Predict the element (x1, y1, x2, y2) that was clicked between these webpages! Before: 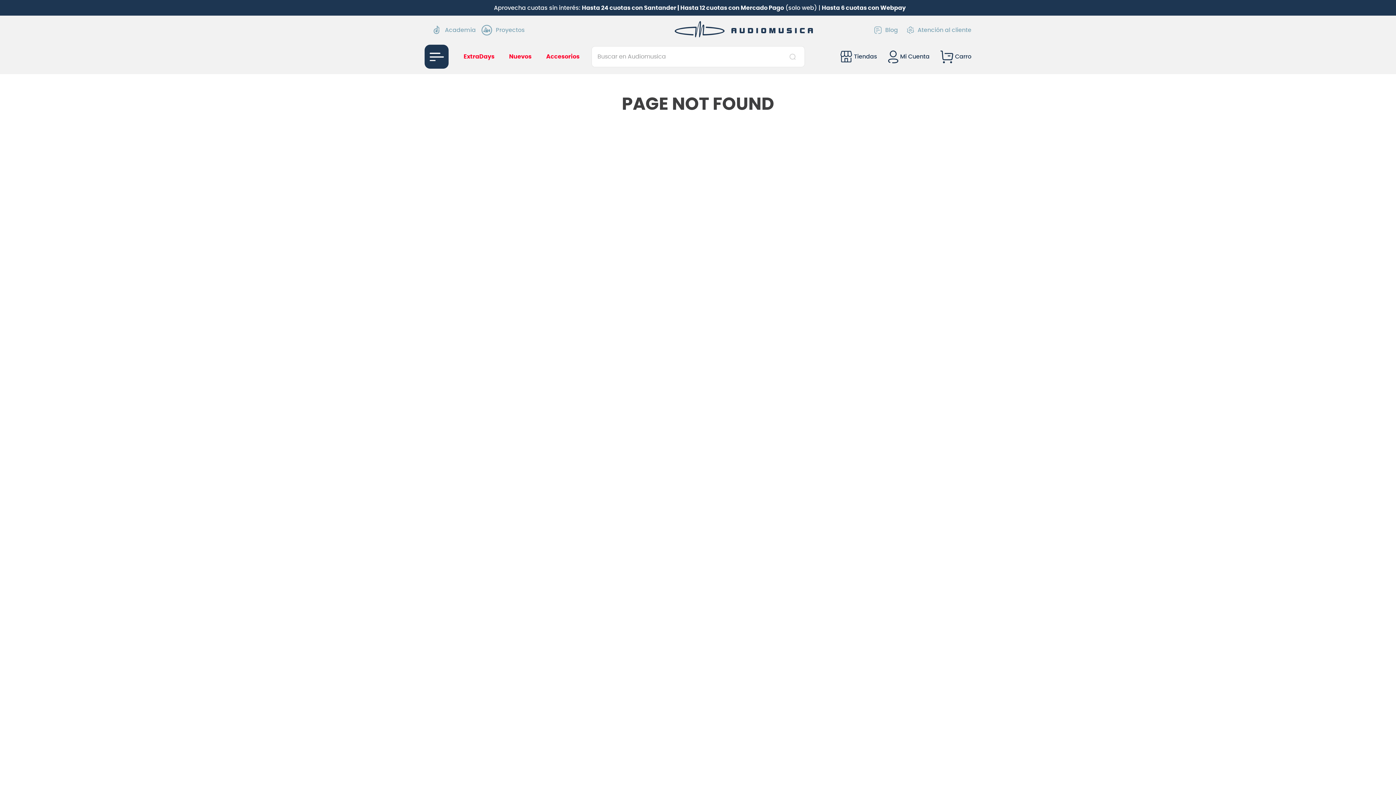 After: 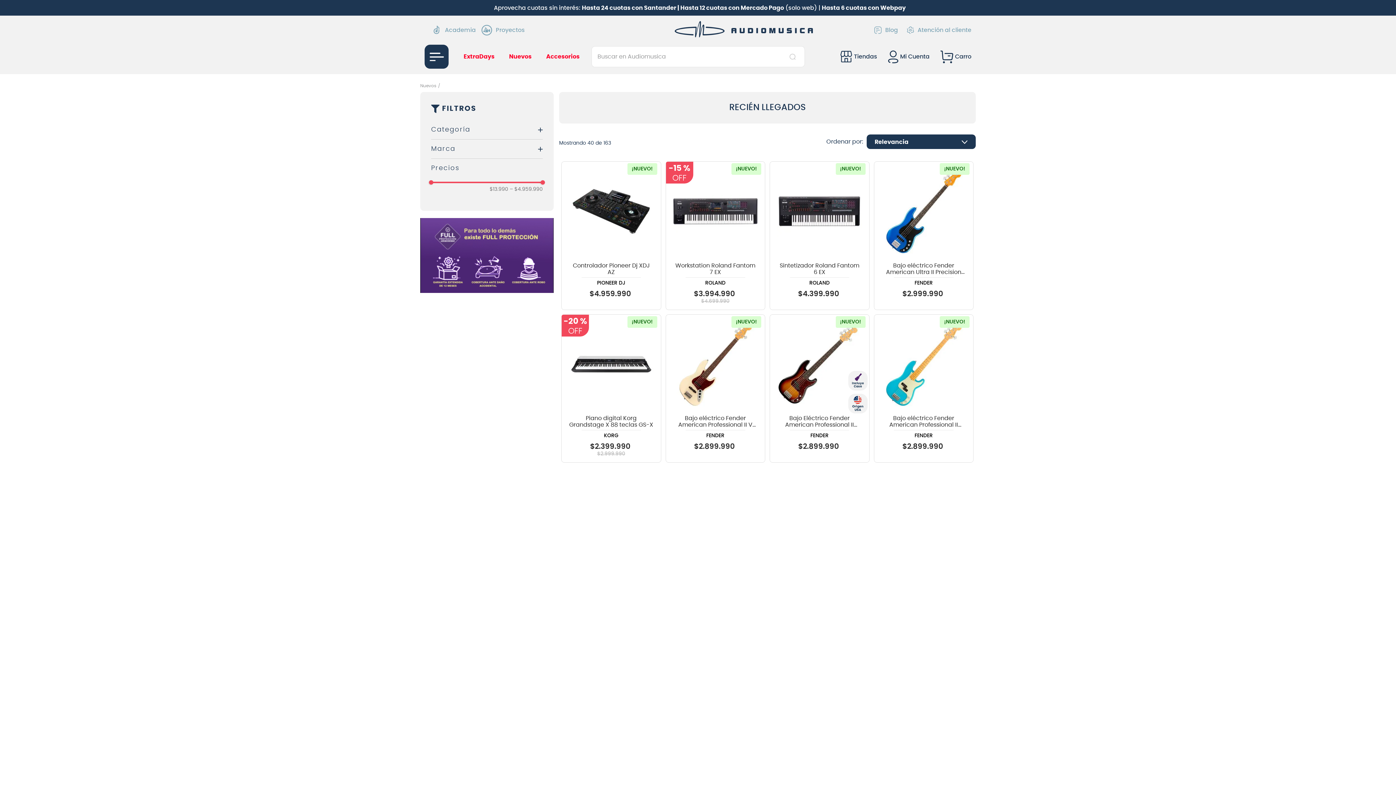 Action: bbox: (509, 49, 531, 63) label: Nuevos